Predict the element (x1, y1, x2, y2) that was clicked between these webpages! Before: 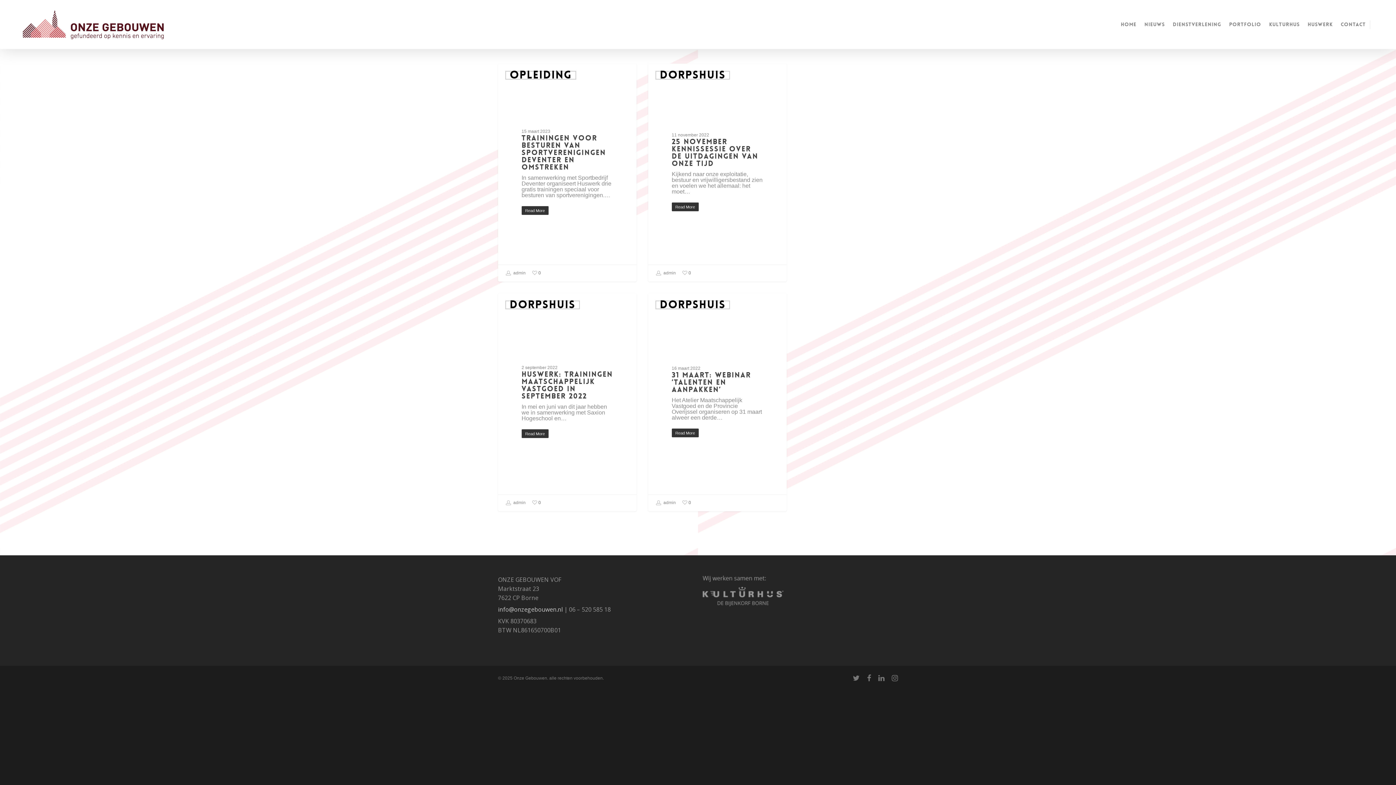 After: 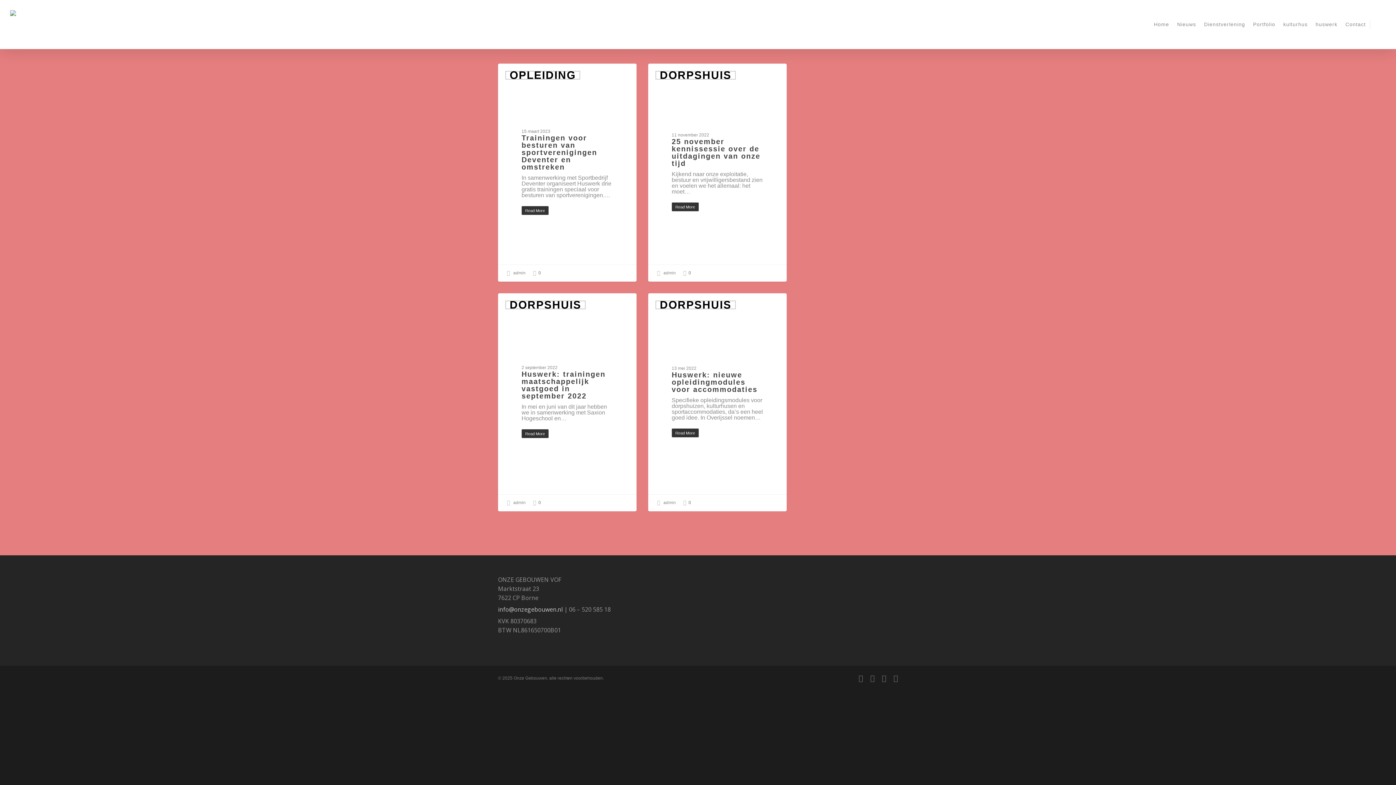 Action: label: OPLEIDING bbox: (505, 70, 576, 79)